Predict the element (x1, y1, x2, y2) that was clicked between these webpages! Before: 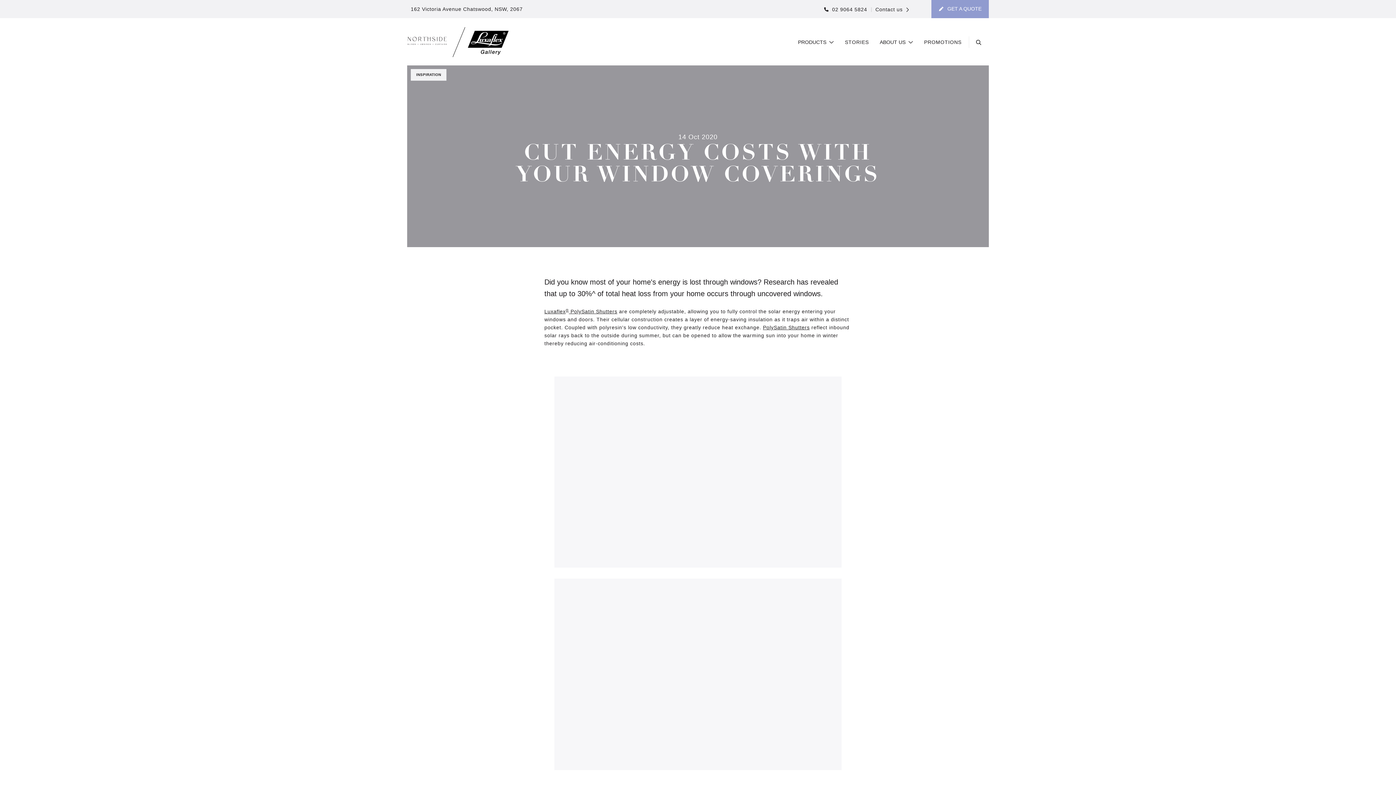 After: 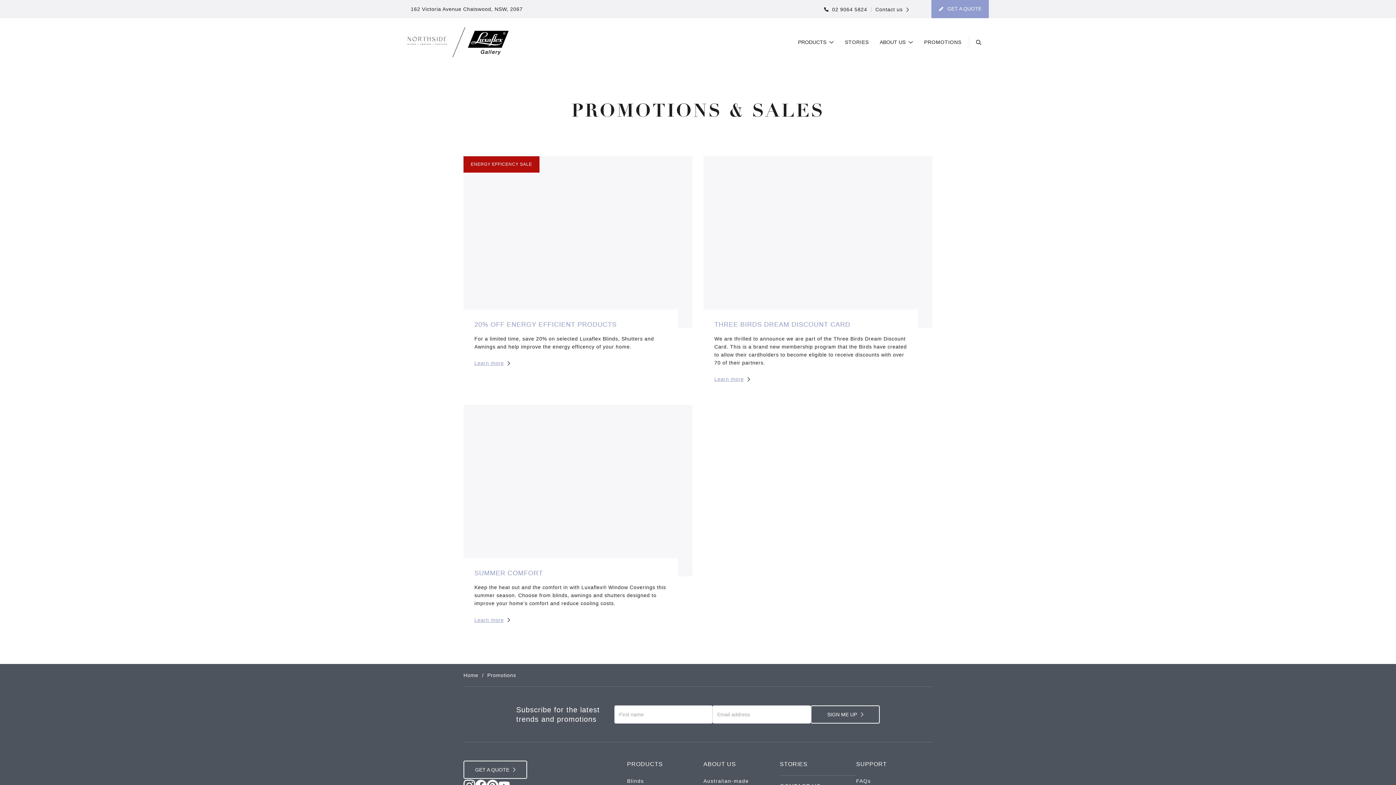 Action: bbox: (924, 31, 961, 53) label: PROMOTIONS